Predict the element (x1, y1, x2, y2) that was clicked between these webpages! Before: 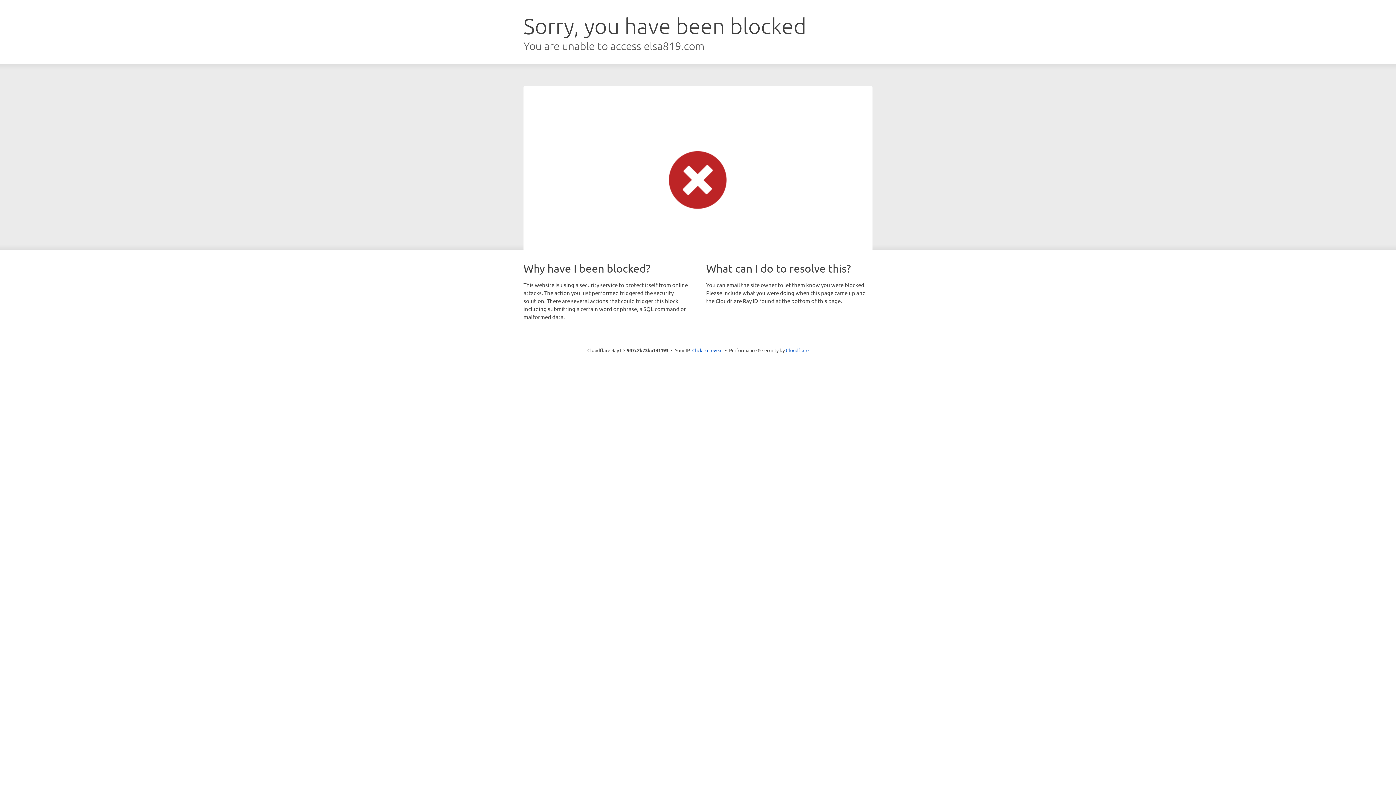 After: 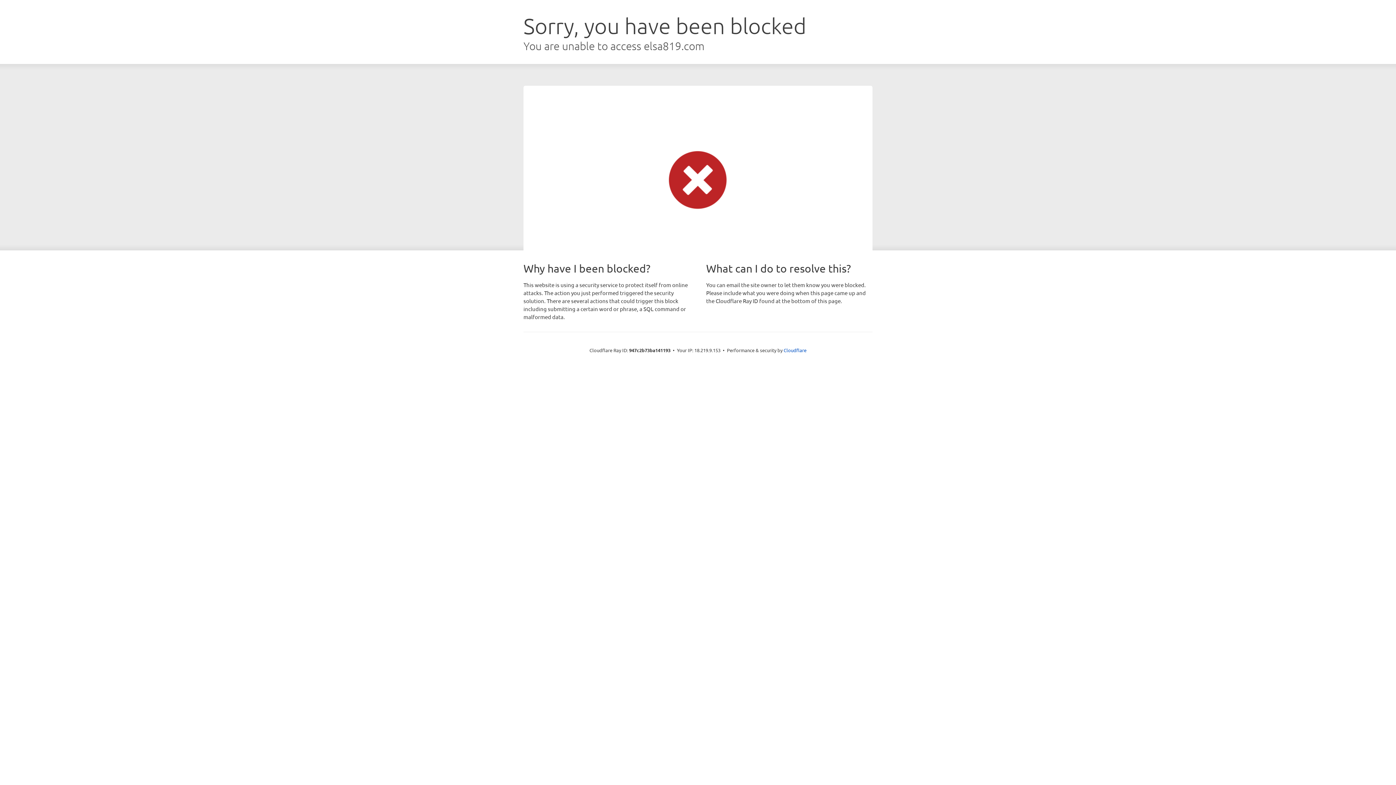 Action: label: Click to reveal bbox: (692, 346, 722, 353)